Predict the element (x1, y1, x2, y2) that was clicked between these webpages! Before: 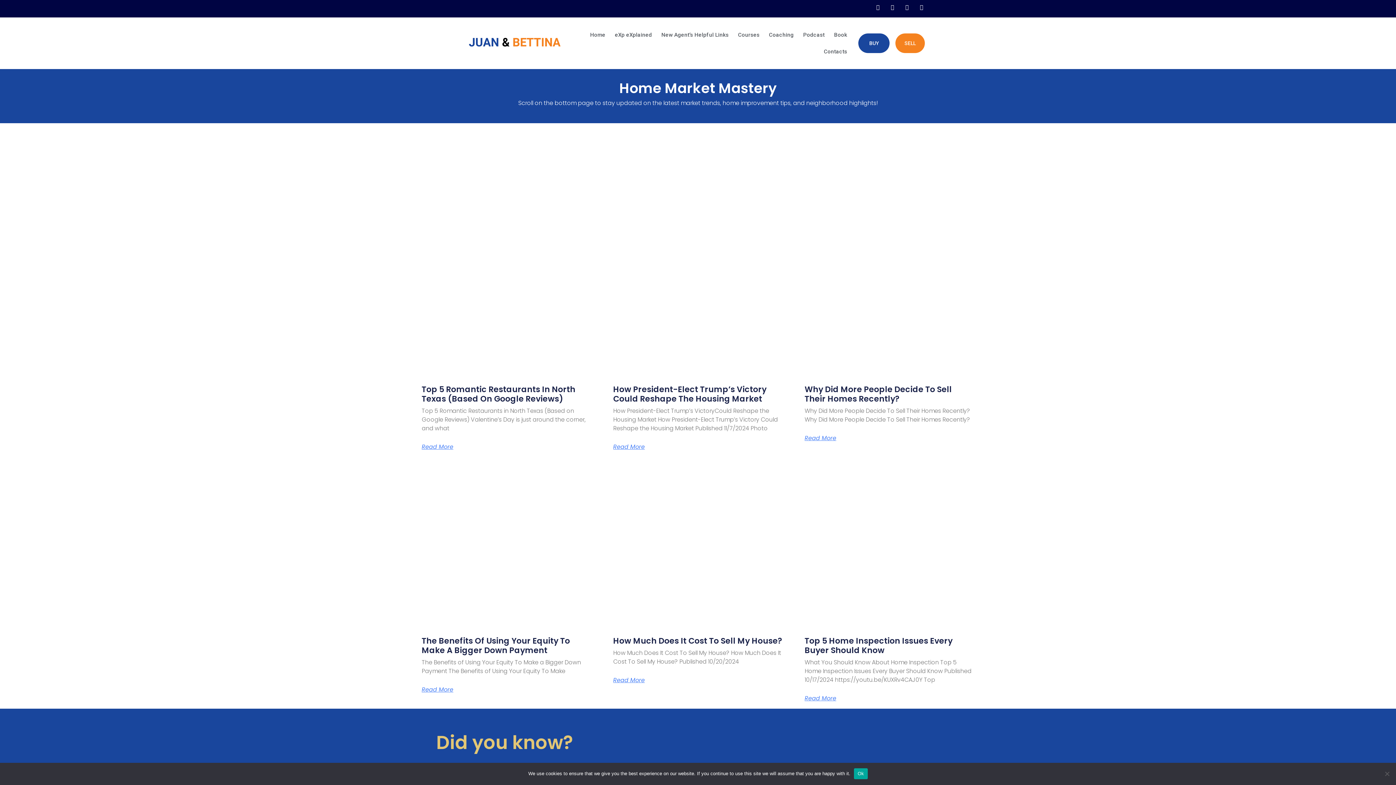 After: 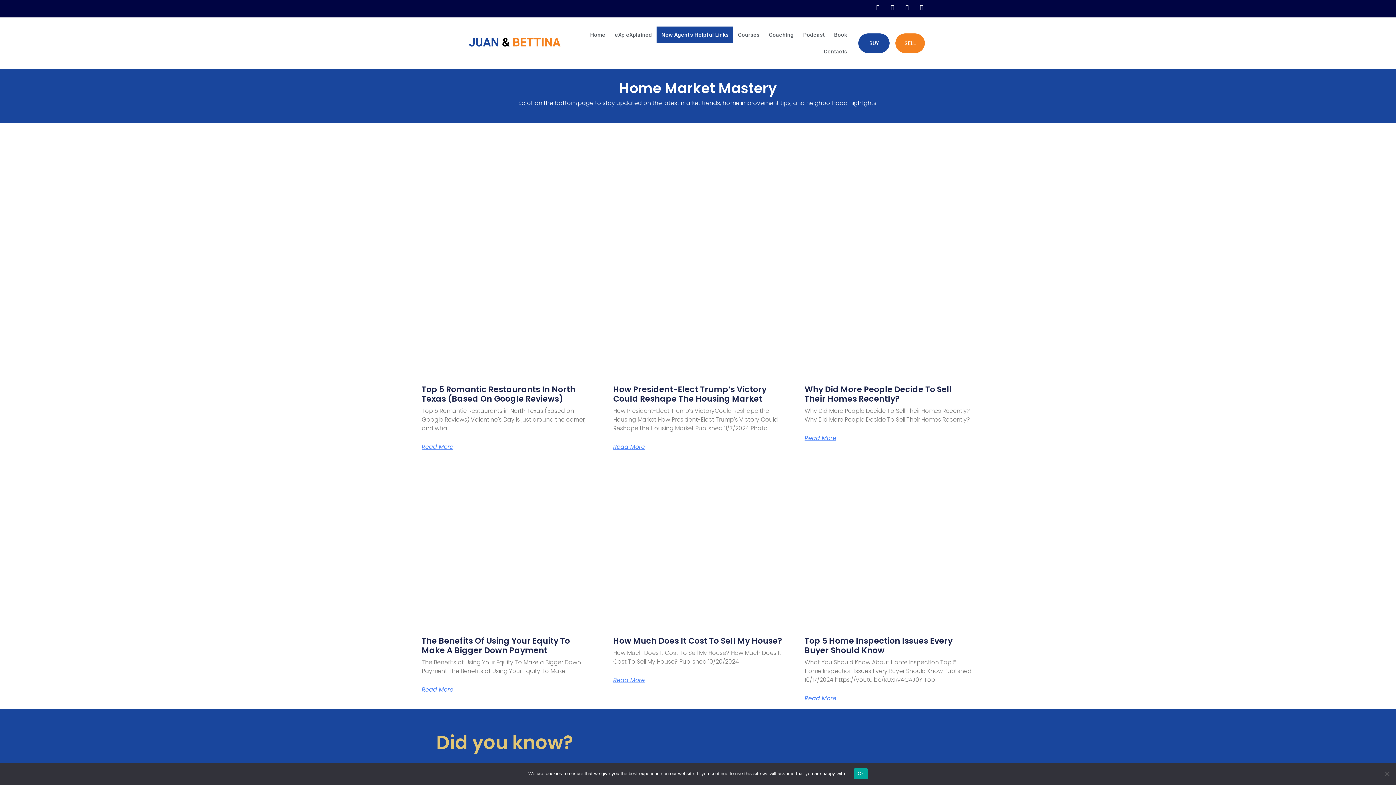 Action: label: New Agent’s Helpful Links bbox: (656, 26, 733, 43)